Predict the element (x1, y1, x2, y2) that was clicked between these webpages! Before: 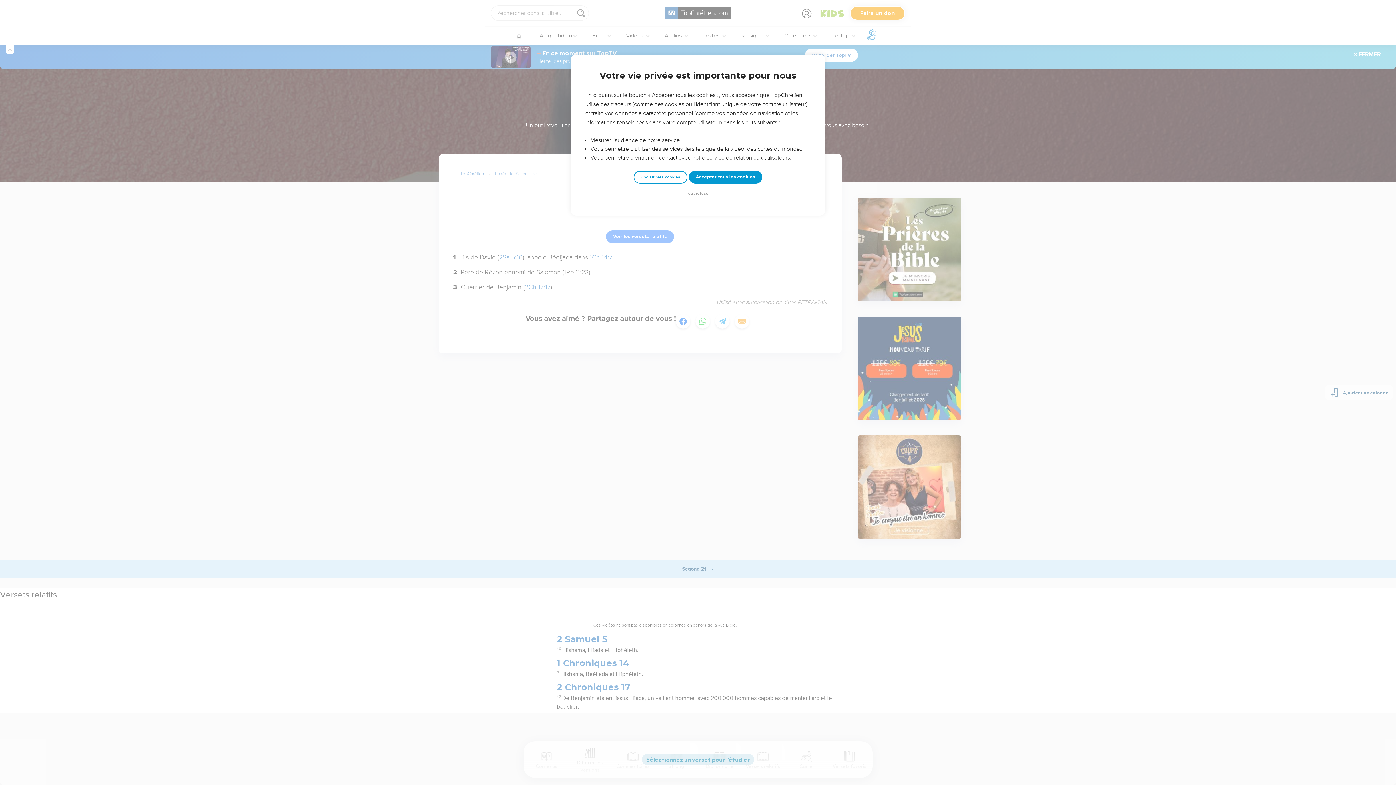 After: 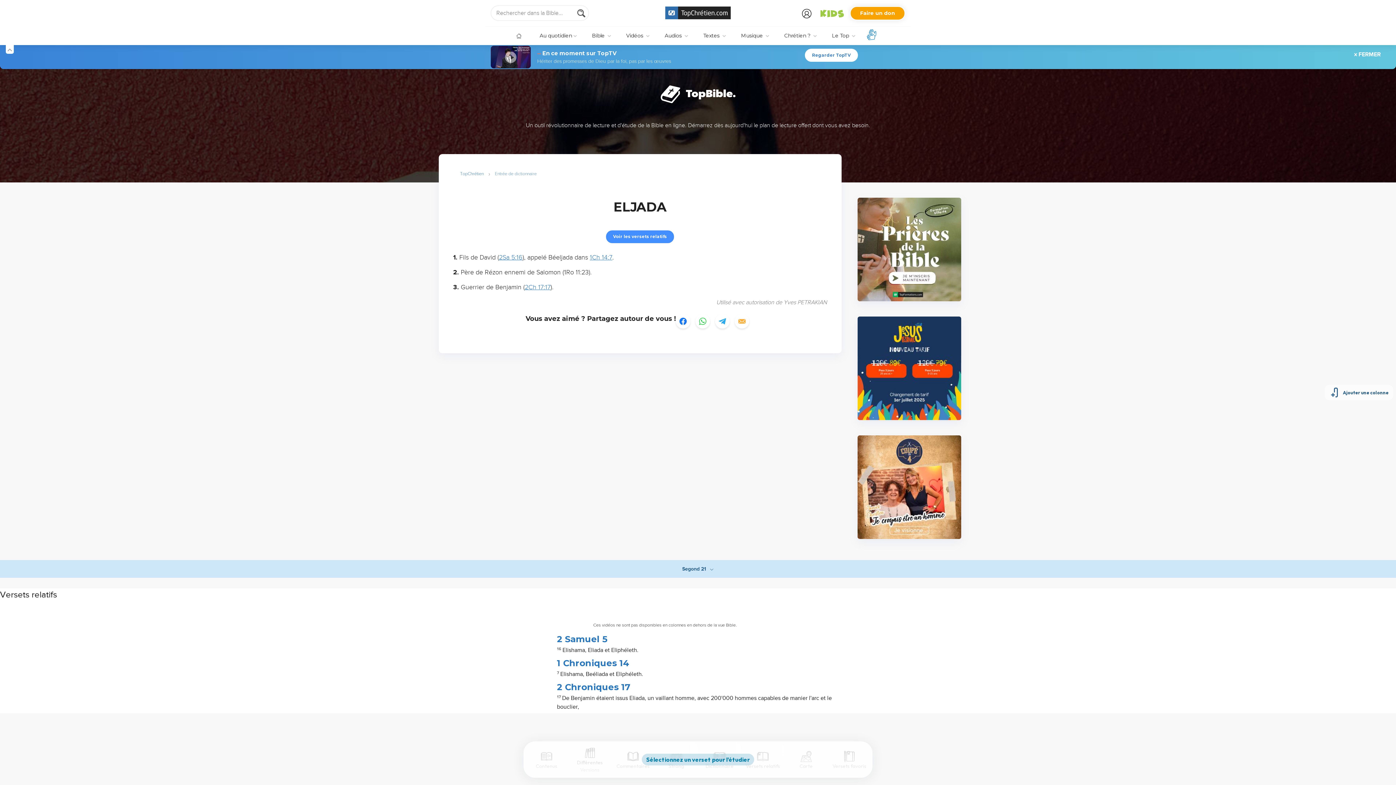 Action: bbox: (688, 170, 762, 183) label: Accepter tous les cookies